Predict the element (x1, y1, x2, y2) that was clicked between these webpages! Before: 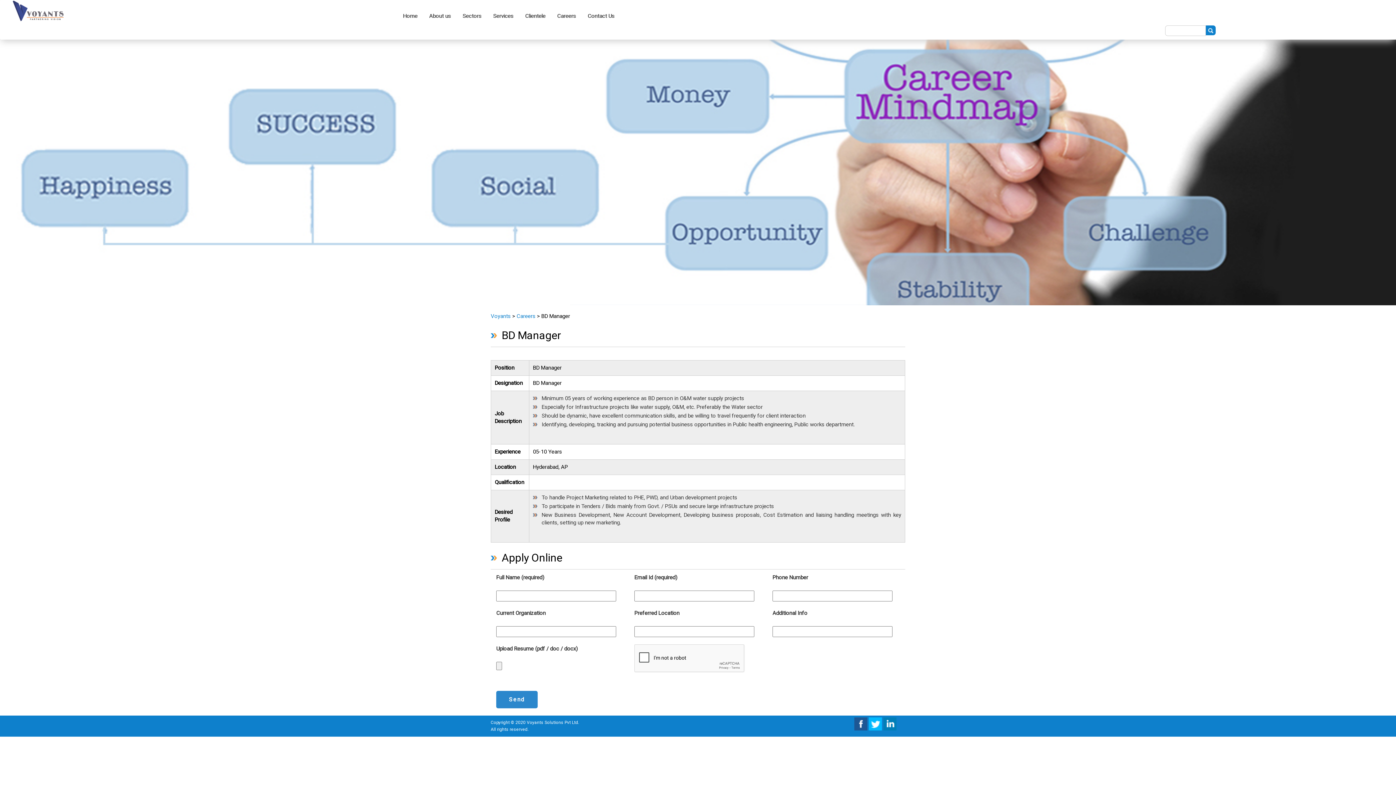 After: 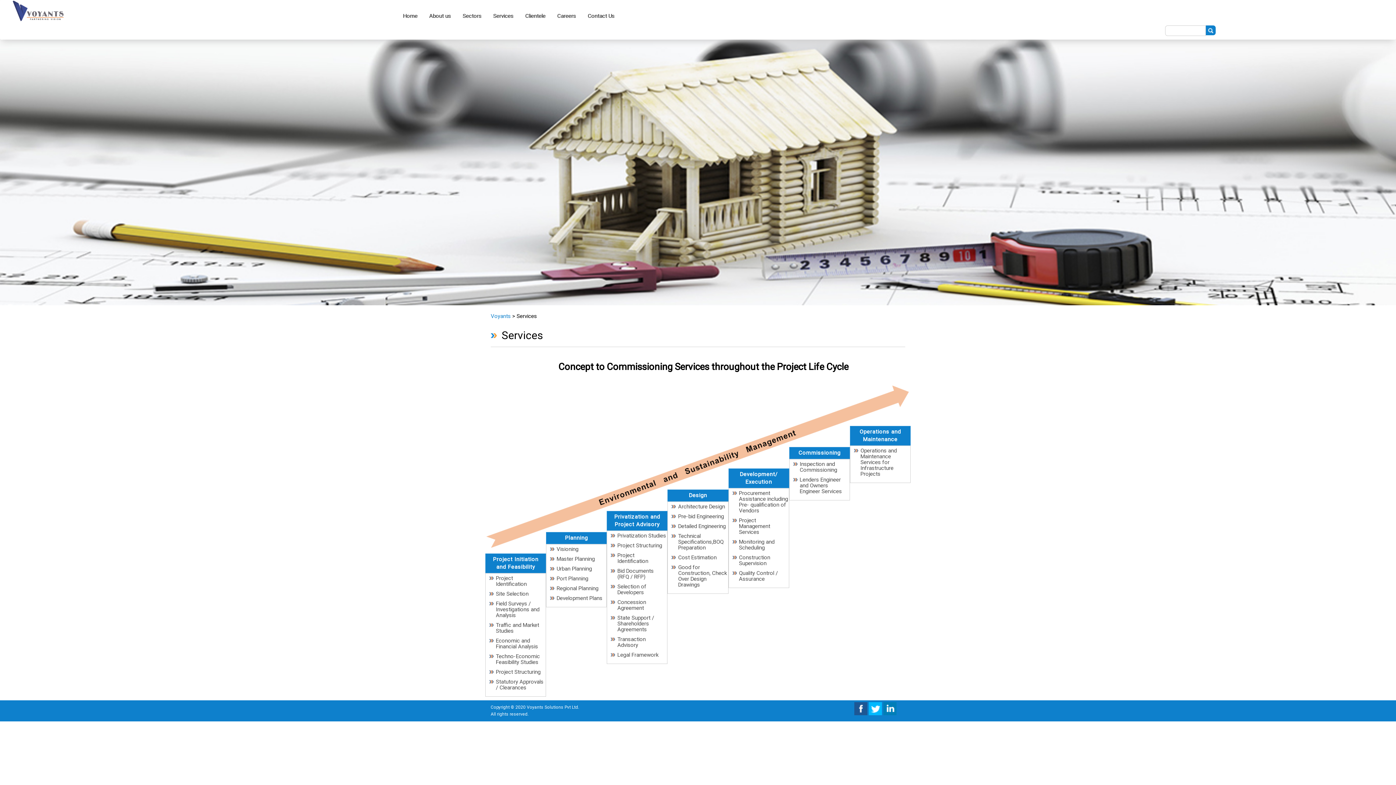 Action: bbox: (487, 8, 519, 24) label: Services